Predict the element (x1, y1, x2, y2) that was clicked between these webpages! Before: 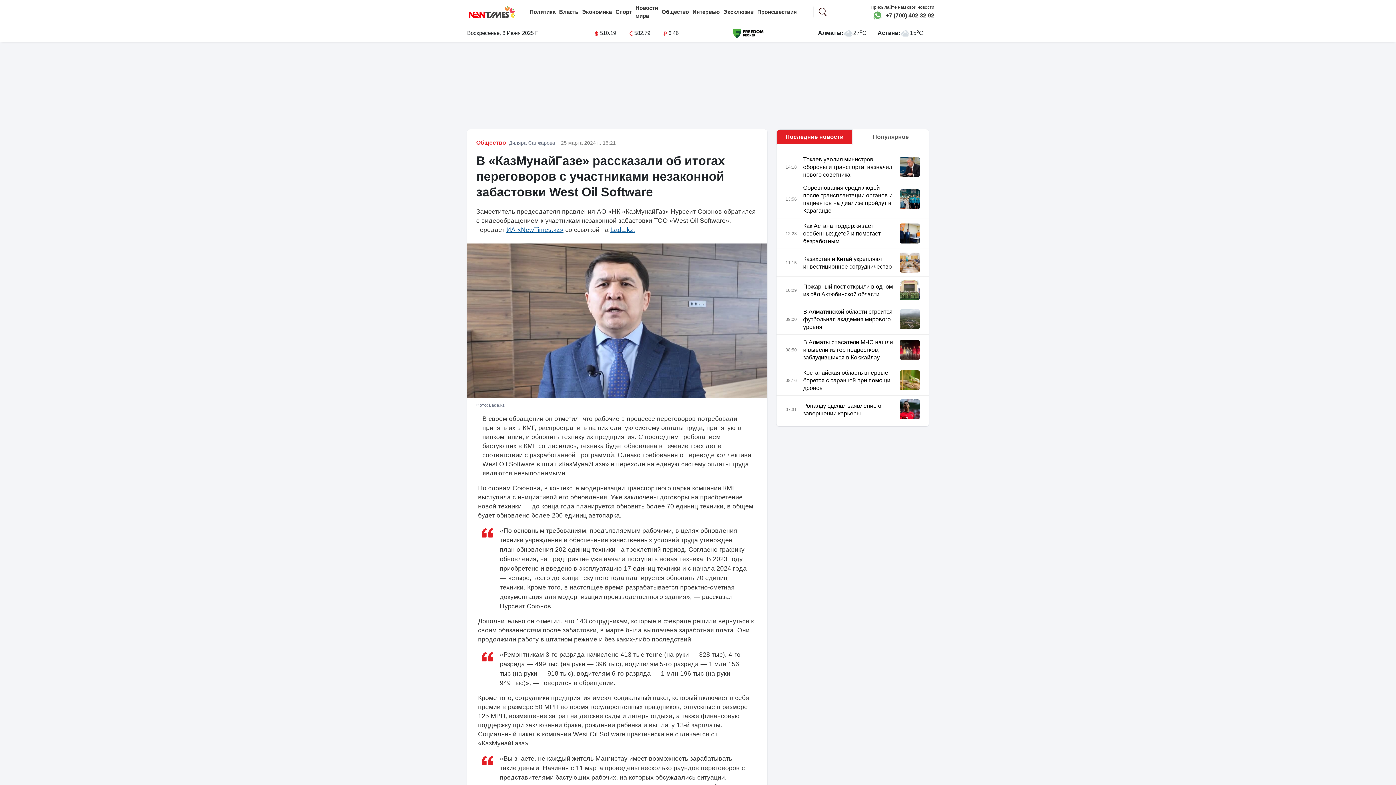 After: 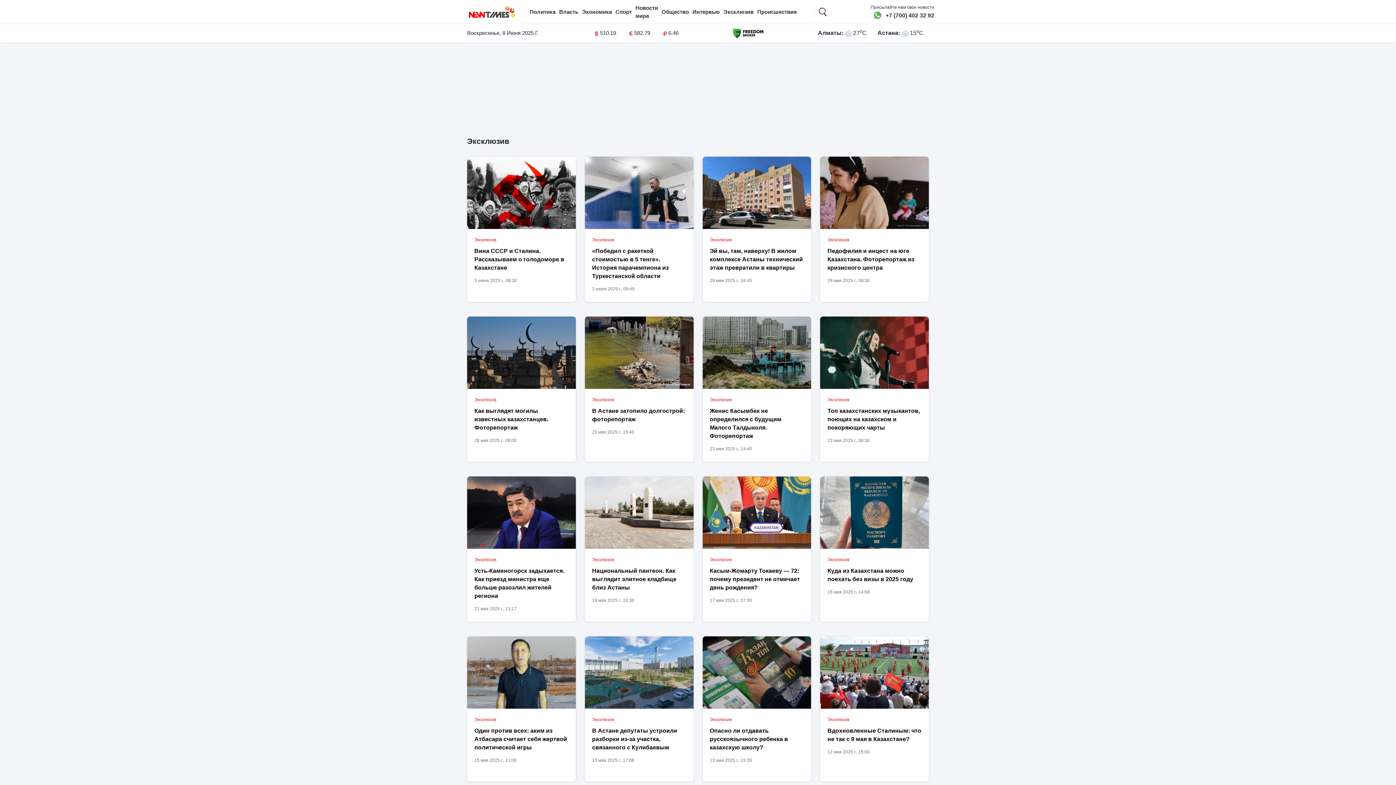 Action: bbox: (723, 7, 753, 15) label: Эксклюзив